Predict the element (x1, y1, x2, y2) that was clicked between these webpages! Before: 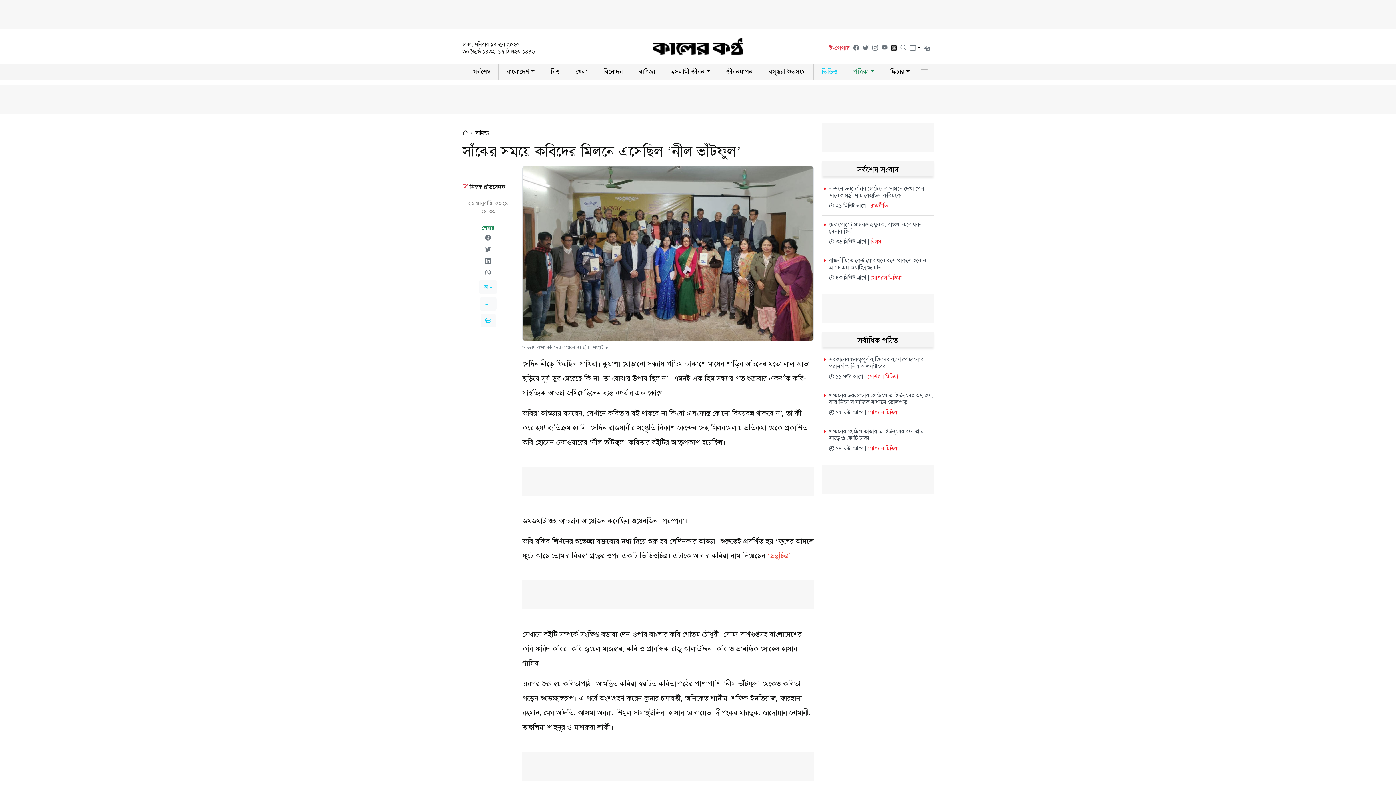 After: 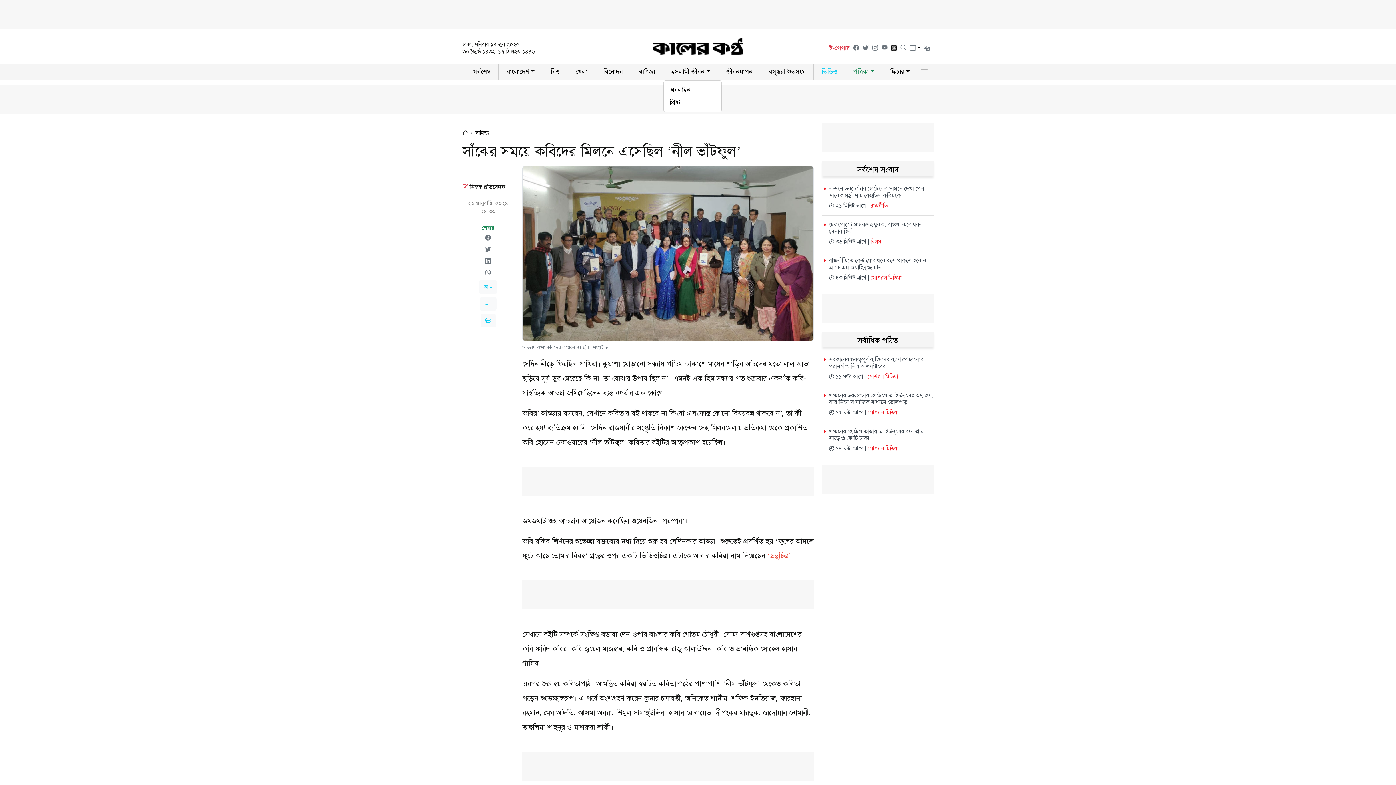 Action: label: ইসলামী জীবন bbox: (663, 64, 718, 79)